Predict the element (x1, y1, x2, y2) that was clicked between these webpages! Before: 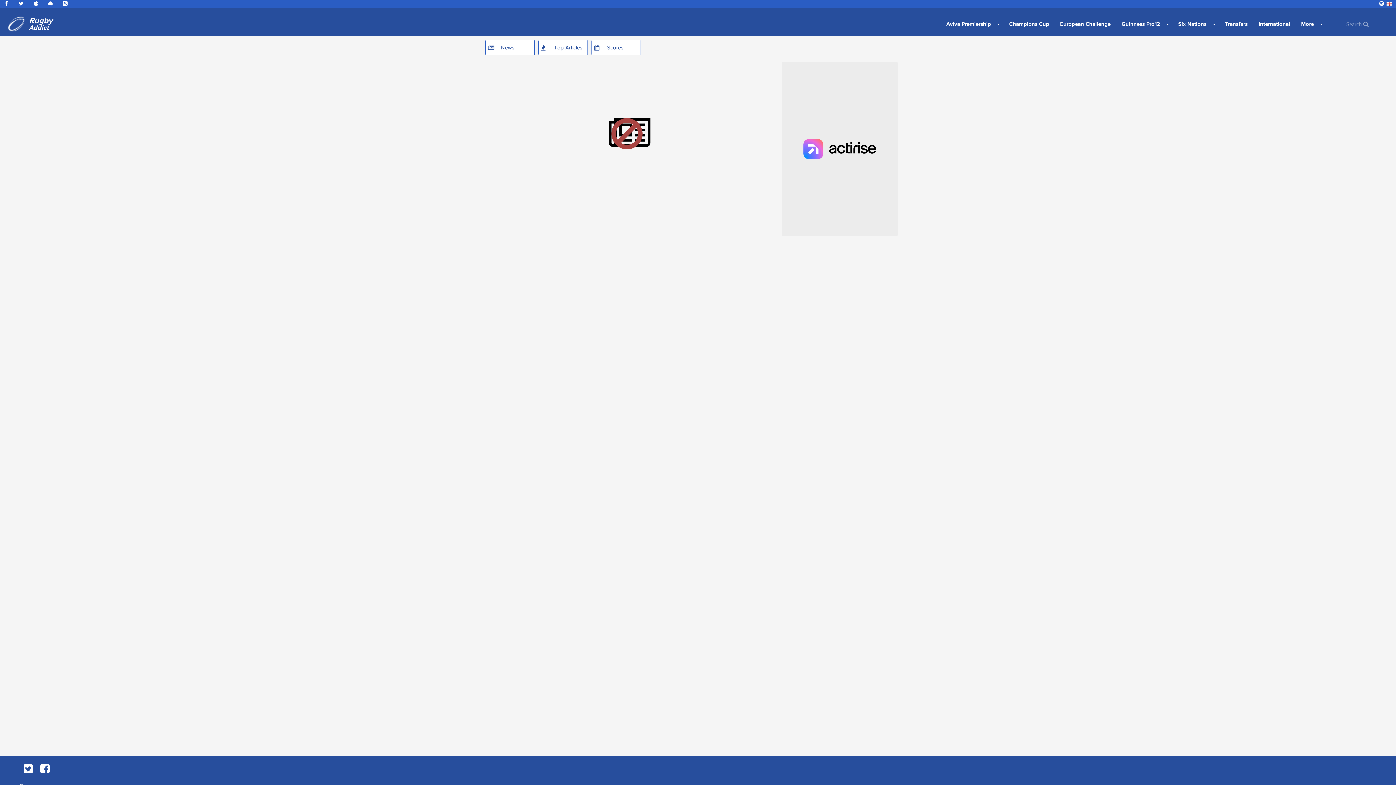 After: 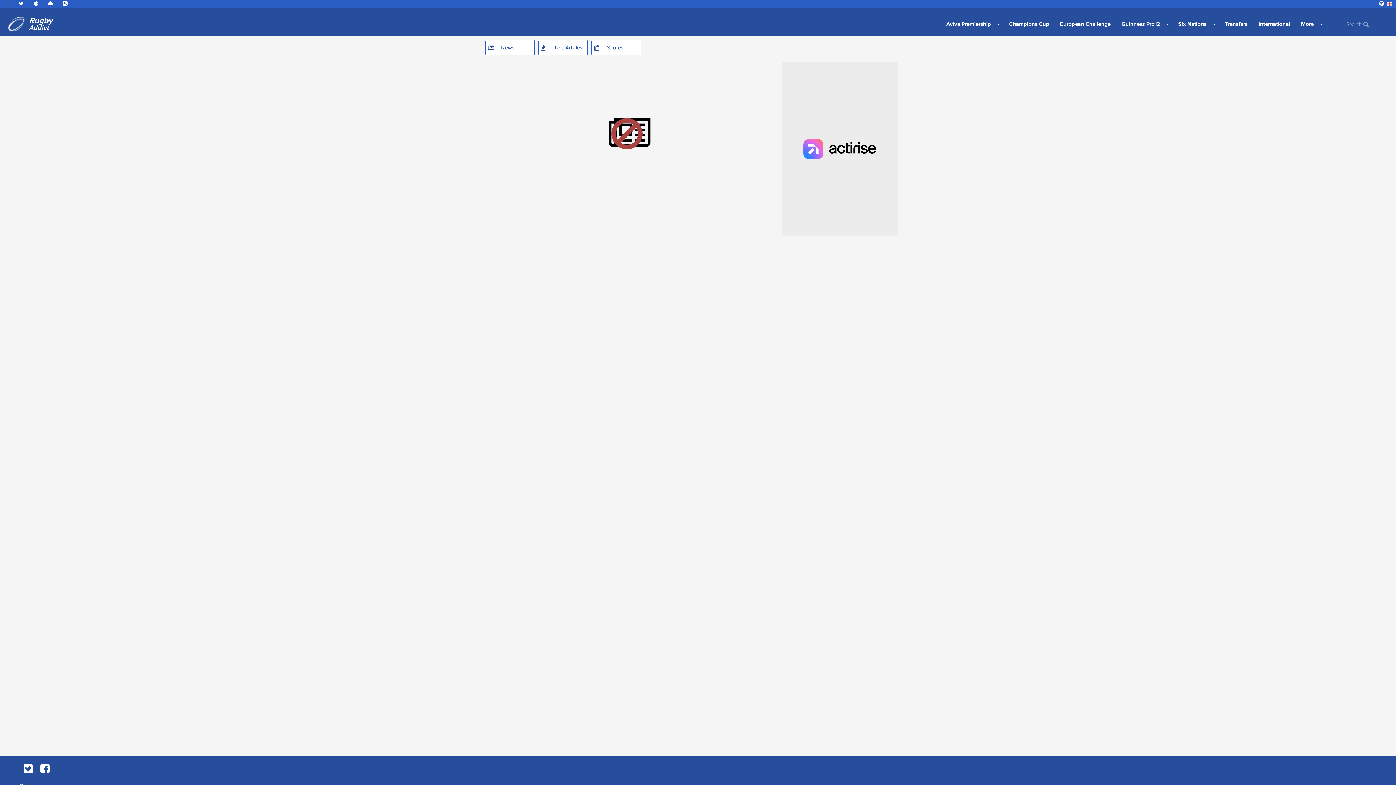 Action: bbox: (0, 0, 13, 6)